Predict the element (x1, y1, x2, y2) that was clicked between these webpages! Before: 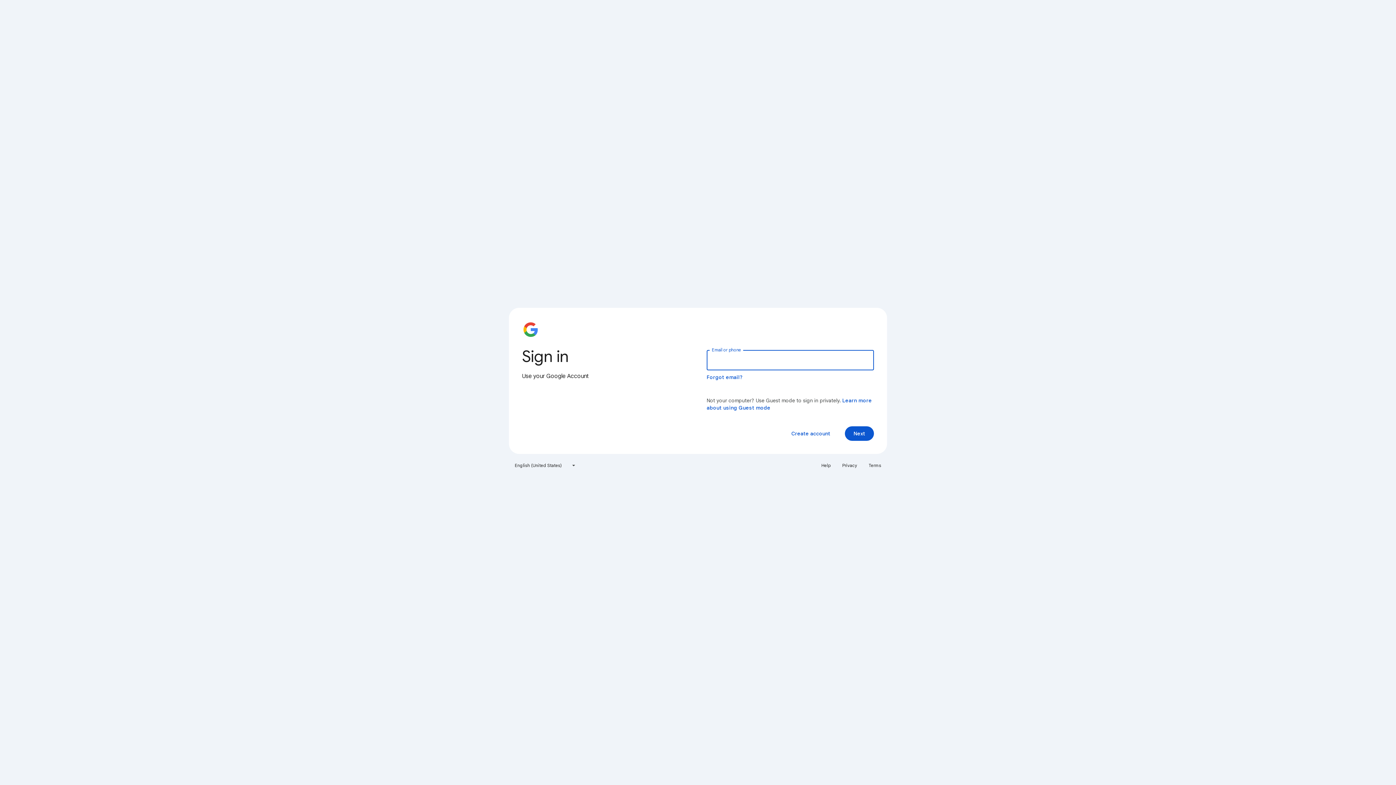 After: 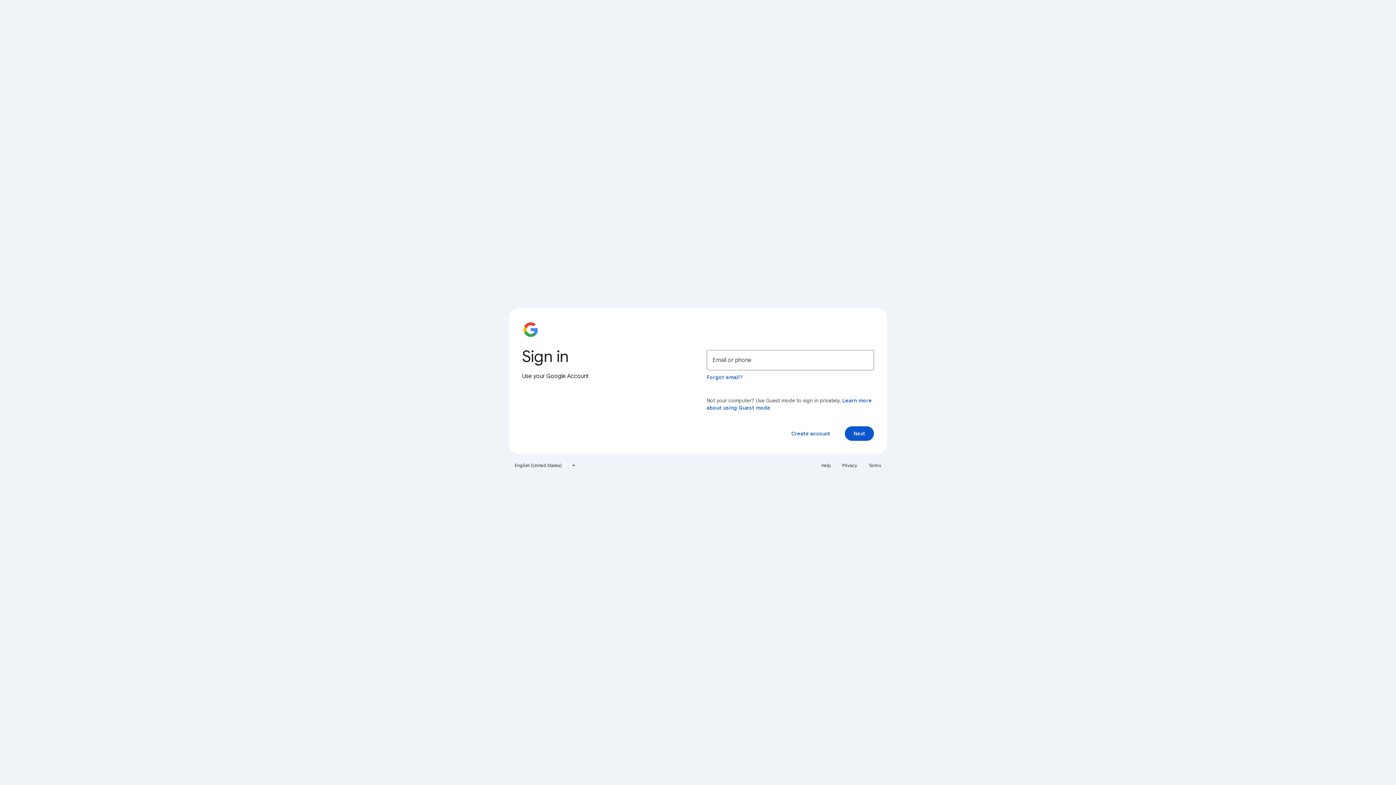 Action: label: Privacy bbox: (838, 460, 861, 471)